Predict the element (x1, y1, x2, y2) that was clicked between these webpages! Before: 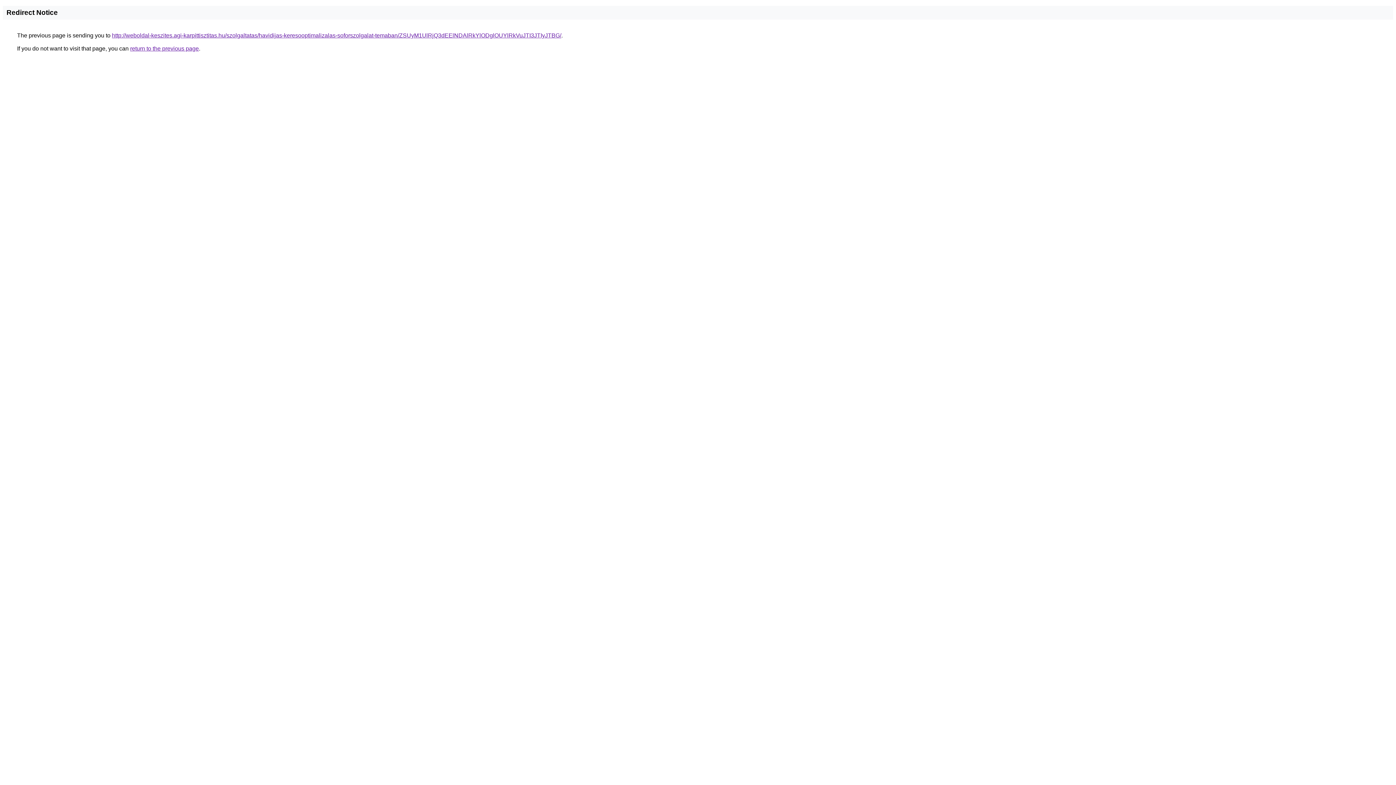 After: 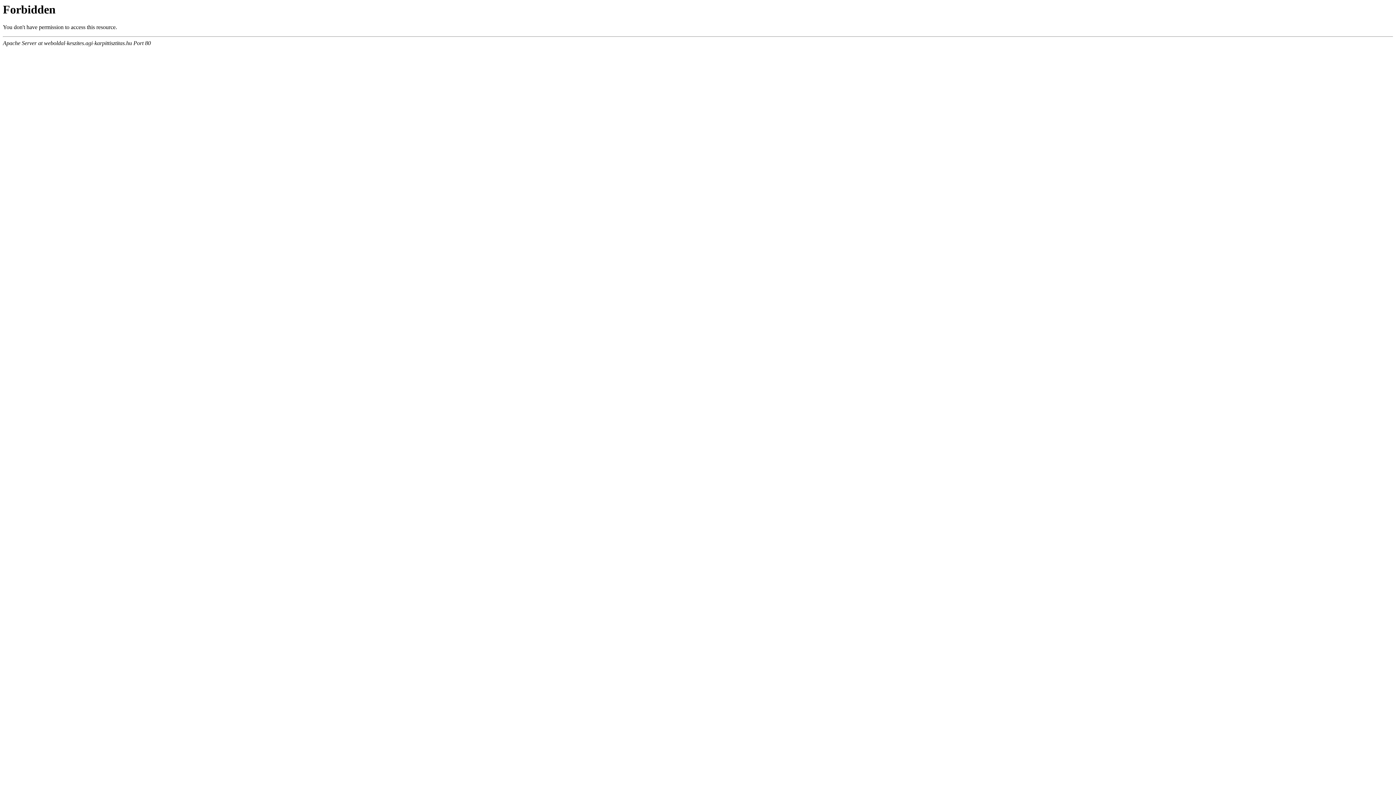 Action: label: http://weboldal-keszites.agi-karpittisztitas.hu/szolgaltatas/havidijas-keresooptimalizalas-soforszolgalat-temaban/ZSUyM1UlRjQ3dEElNDAlRkYlODglOUYlRkVuJTI3JTIyJTBG/ bbox: (112, 32, 561, 38)